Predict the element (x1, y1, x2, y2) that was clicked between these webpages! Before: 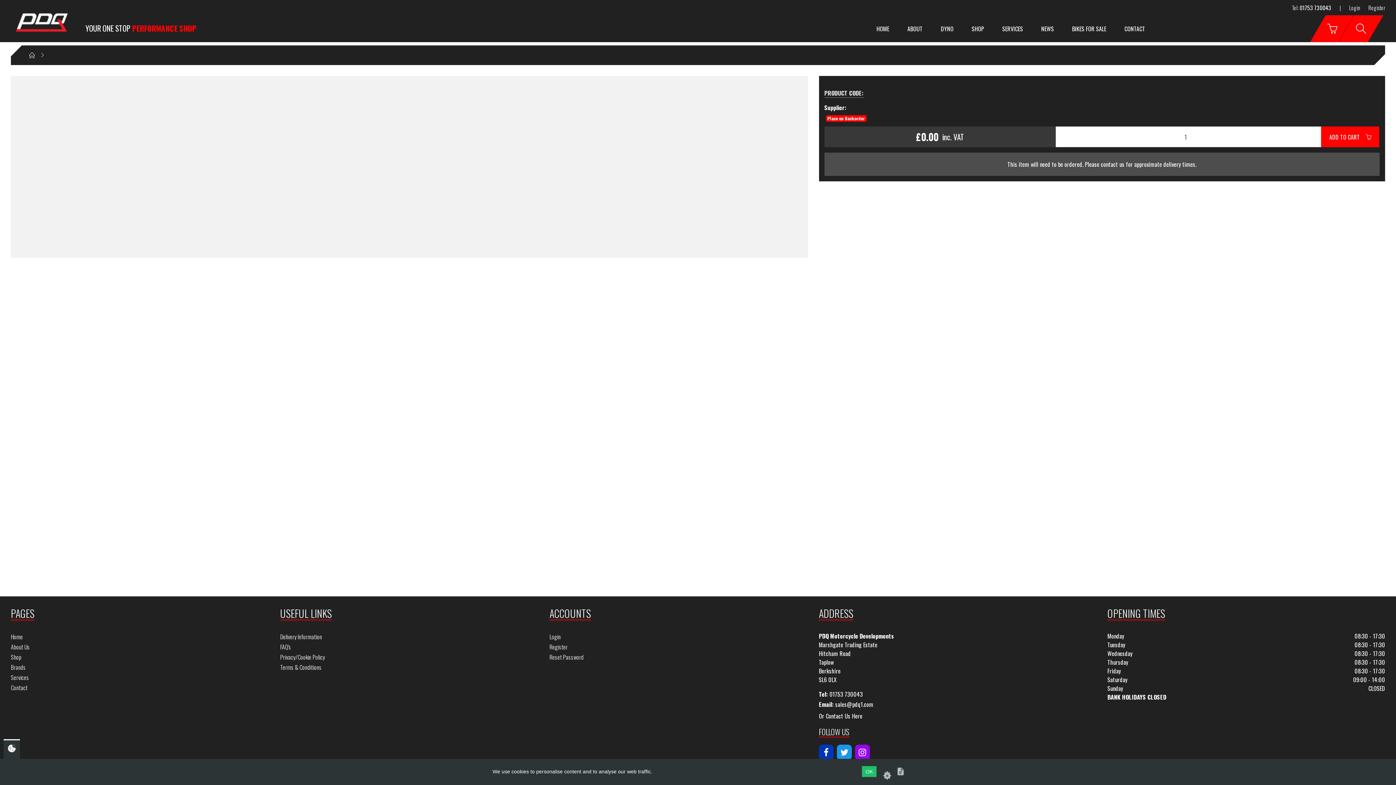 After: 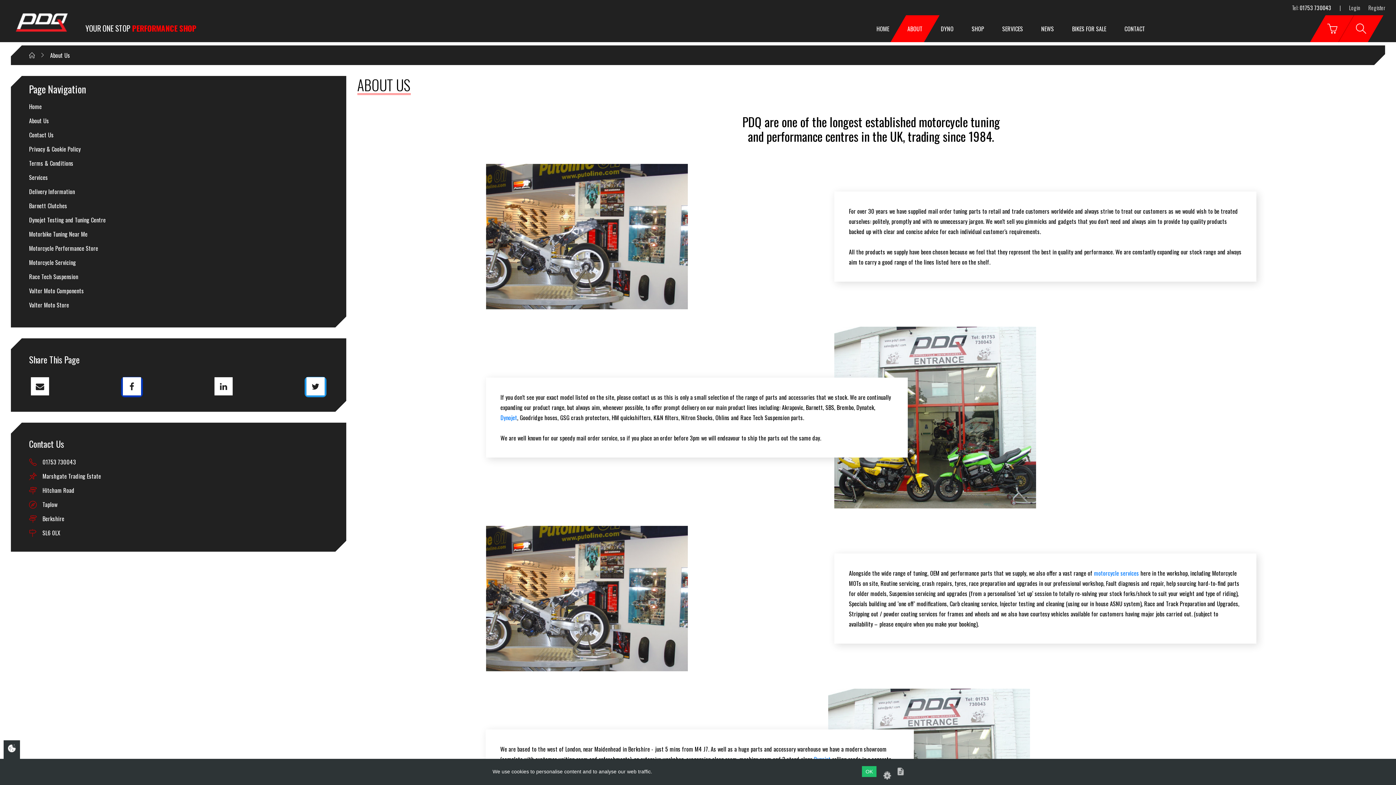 Action: label: ABOUT bbox: (898, 15, 932, 42)